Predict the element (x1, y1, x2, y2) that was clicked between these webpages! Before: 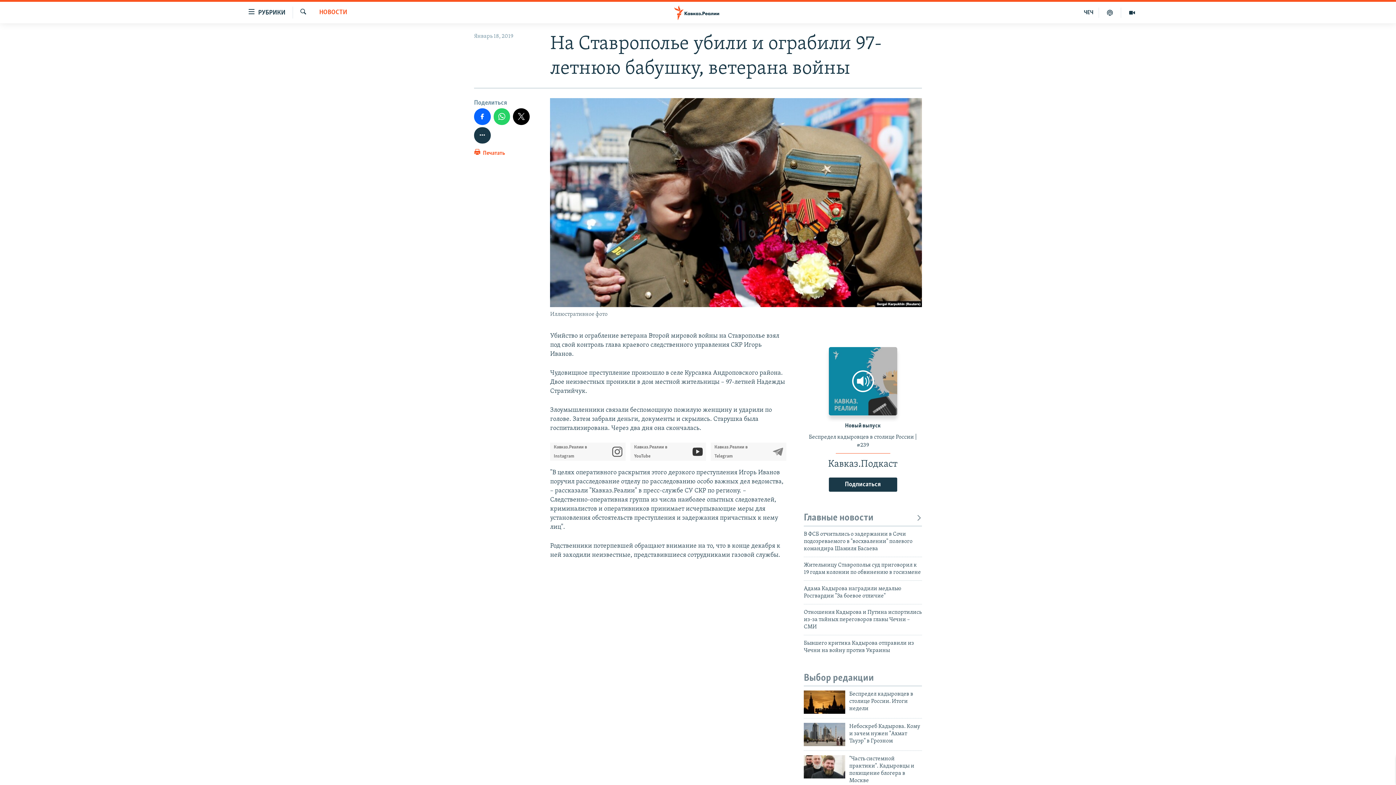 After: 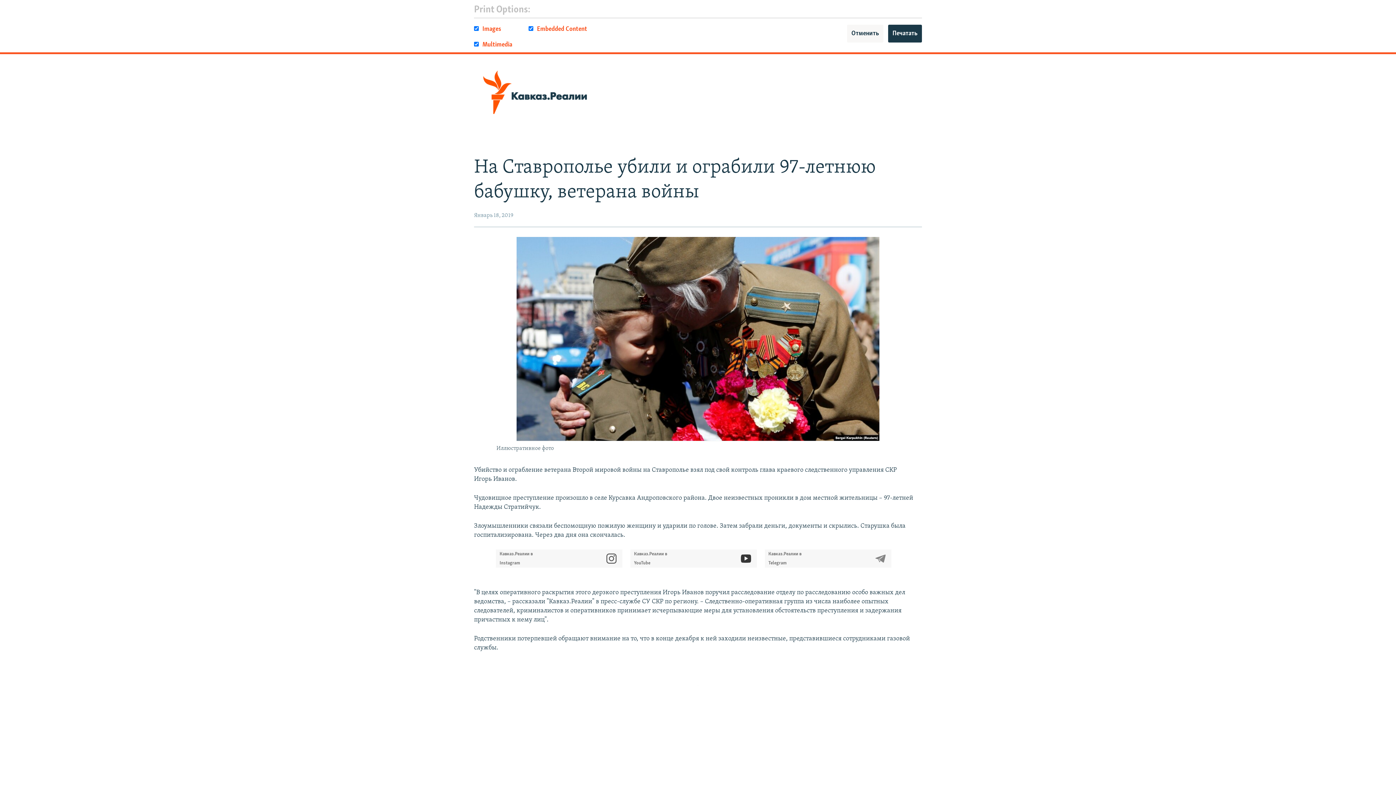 Action: label:  Печатать bbox: (474, 148, 505, 161)